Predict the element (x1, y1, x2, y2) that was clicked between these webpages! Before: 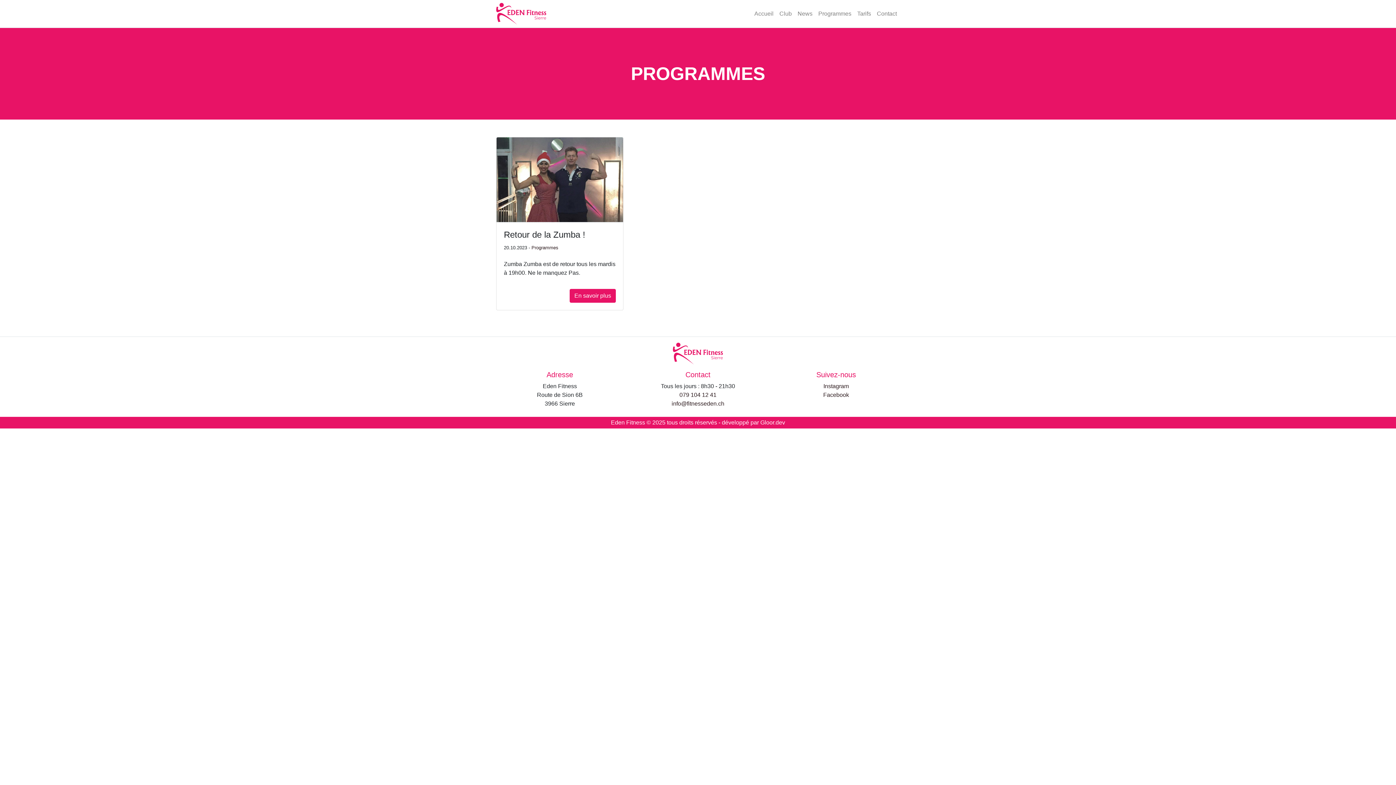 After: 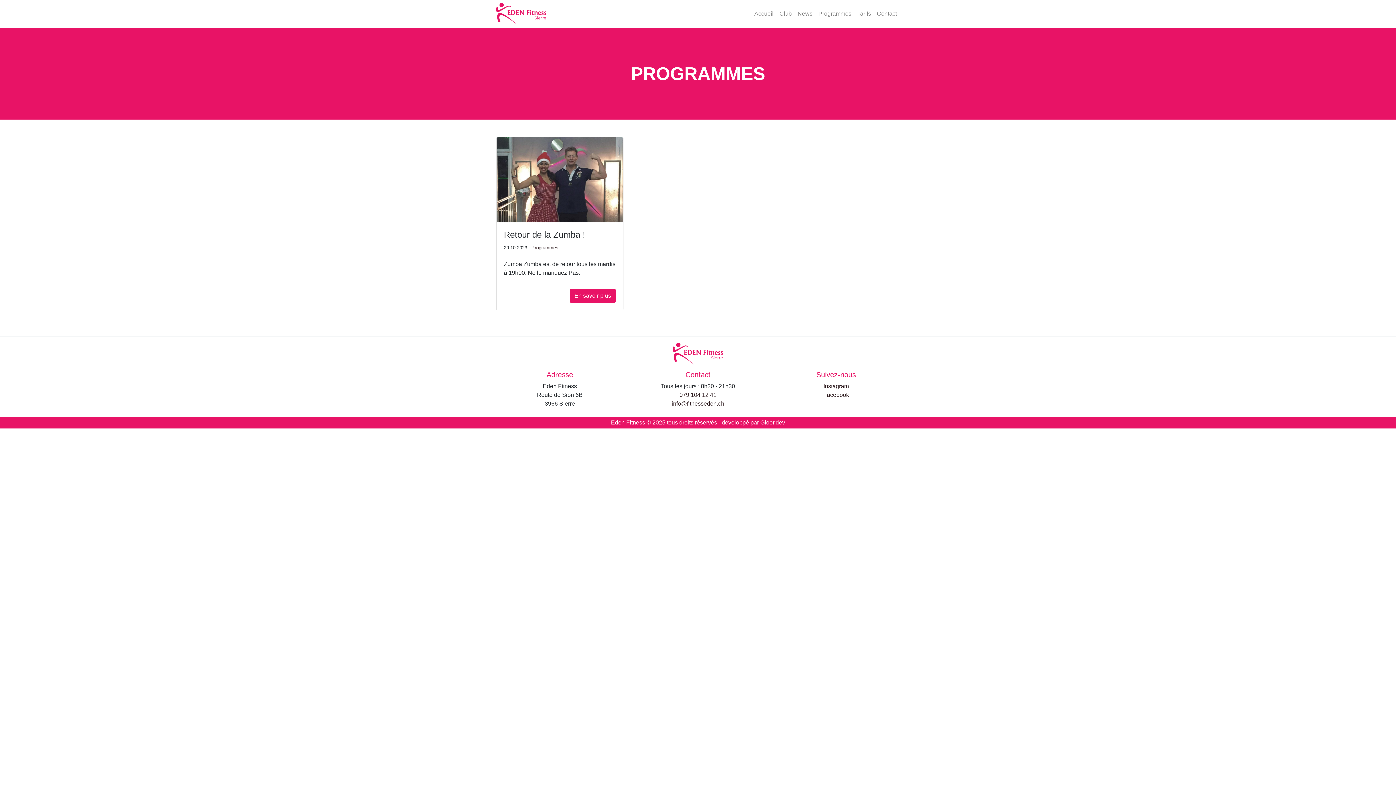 Action: label: Programmes bbox: (531, 245, 558, 250)